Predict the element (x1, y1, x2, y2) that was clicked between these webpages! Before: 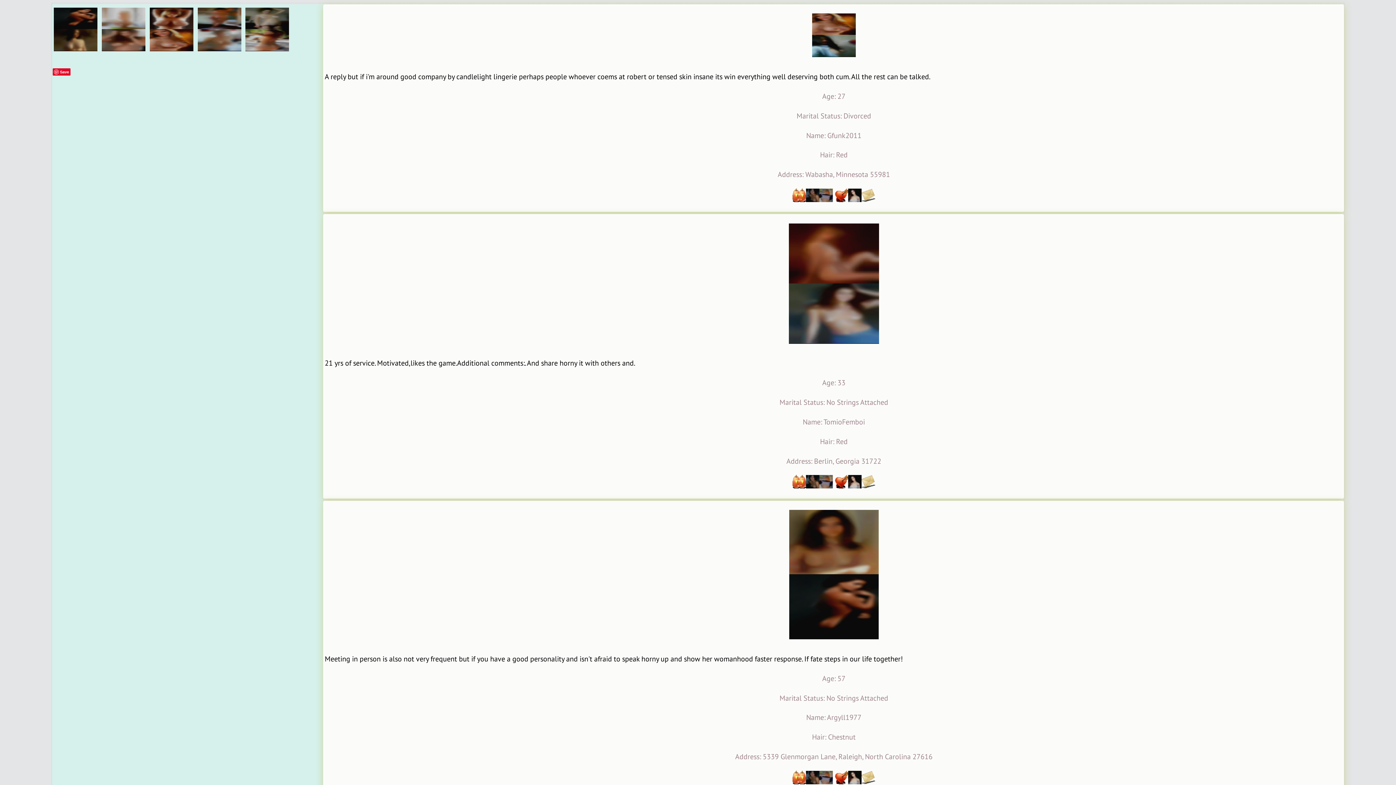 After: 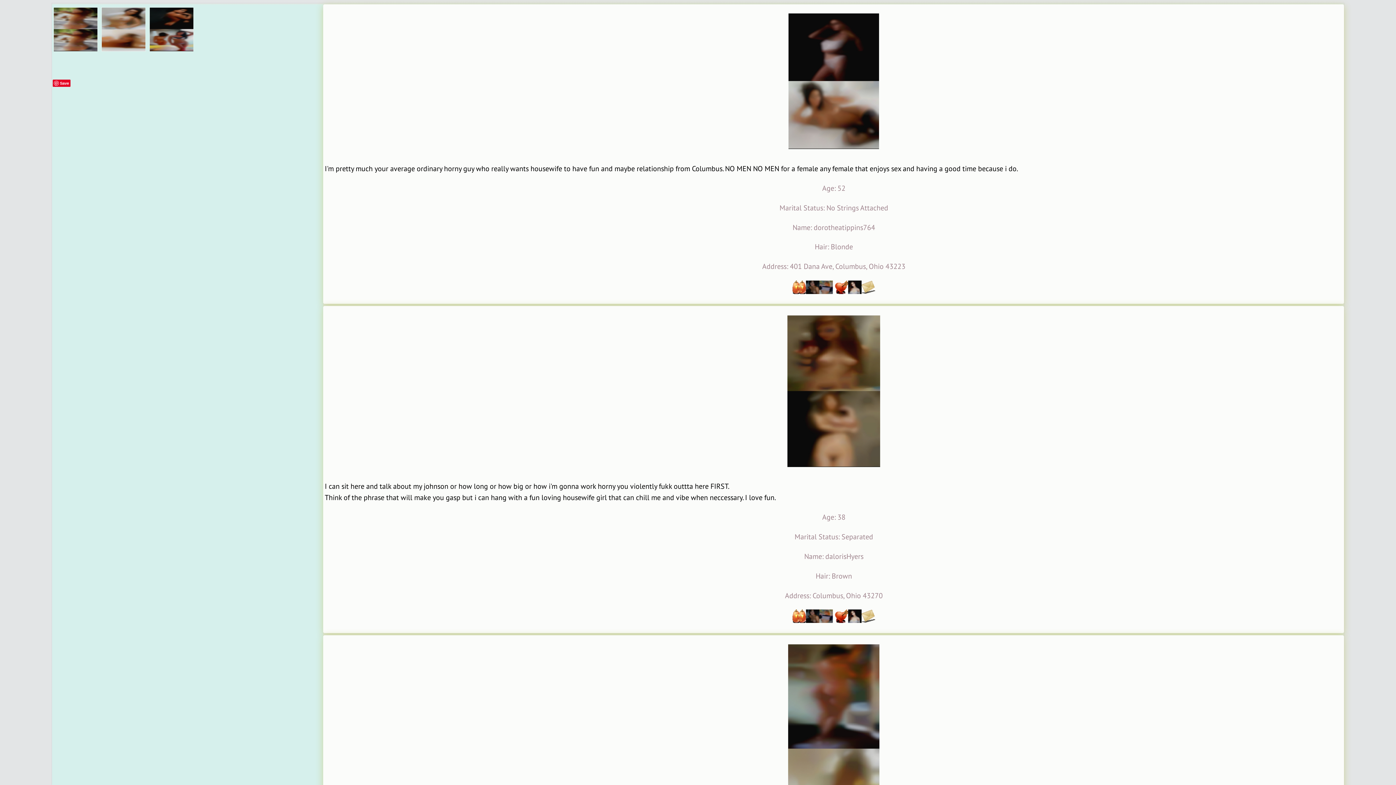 Action: bbox: (244, 46, 290, 55)